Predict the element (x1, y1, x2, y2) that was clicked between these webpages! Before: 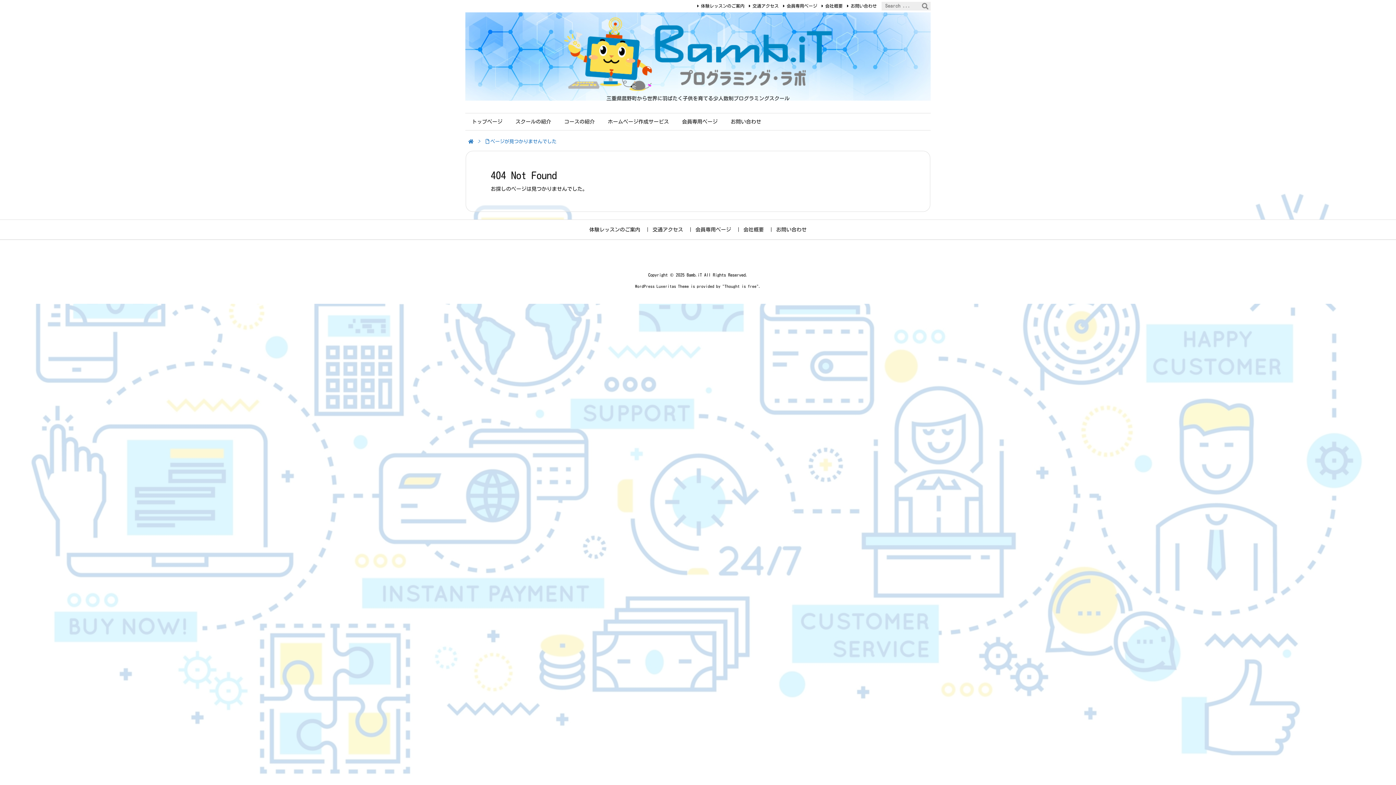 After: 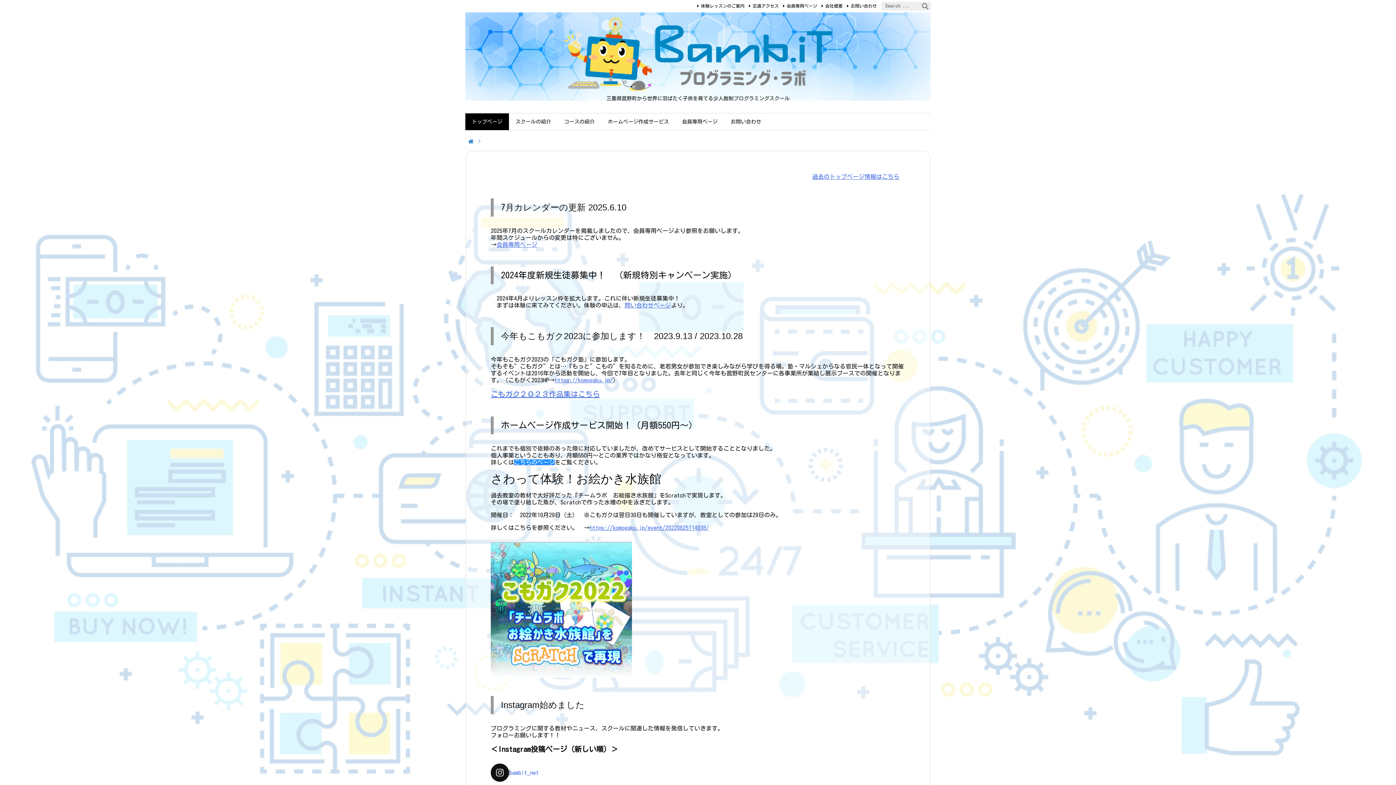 Action: bbox: (564, 47, 832, 57)